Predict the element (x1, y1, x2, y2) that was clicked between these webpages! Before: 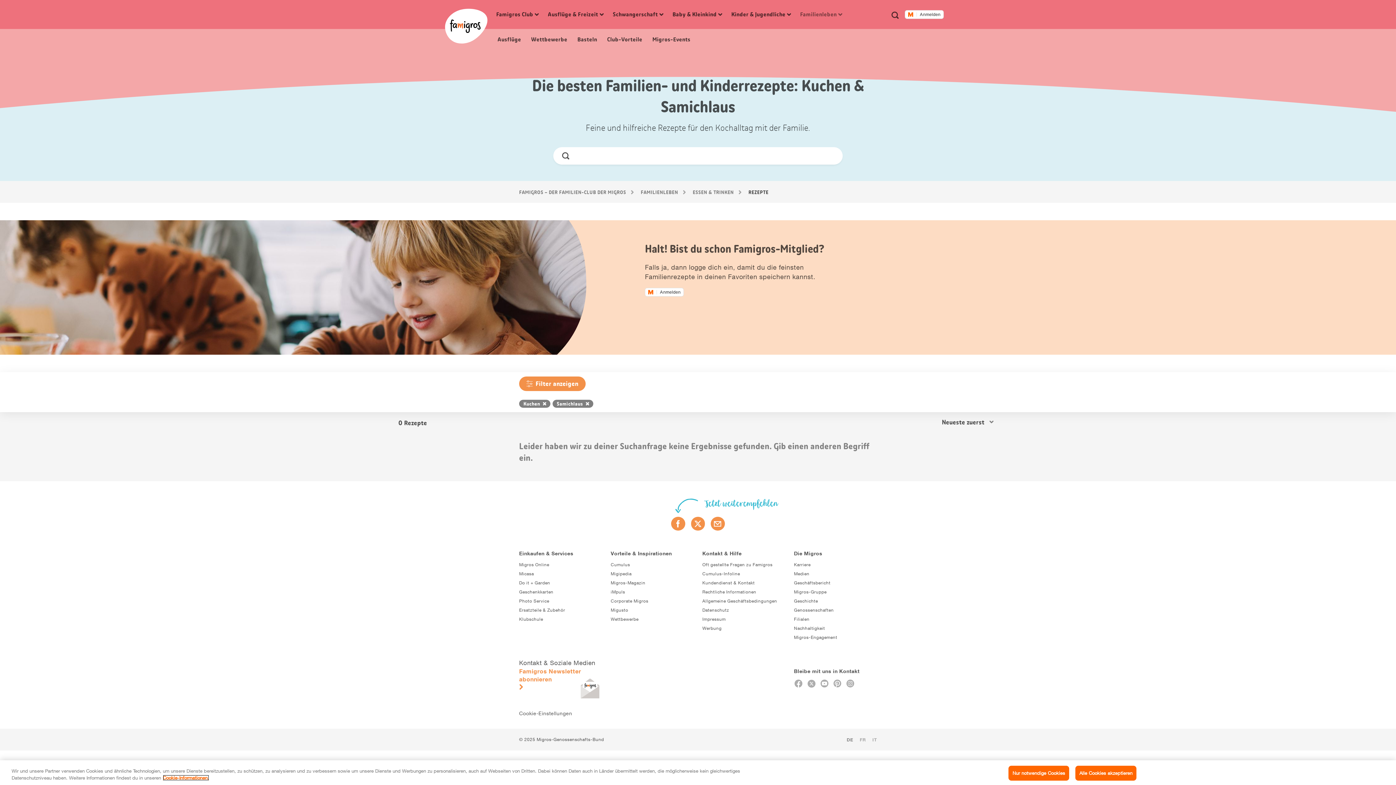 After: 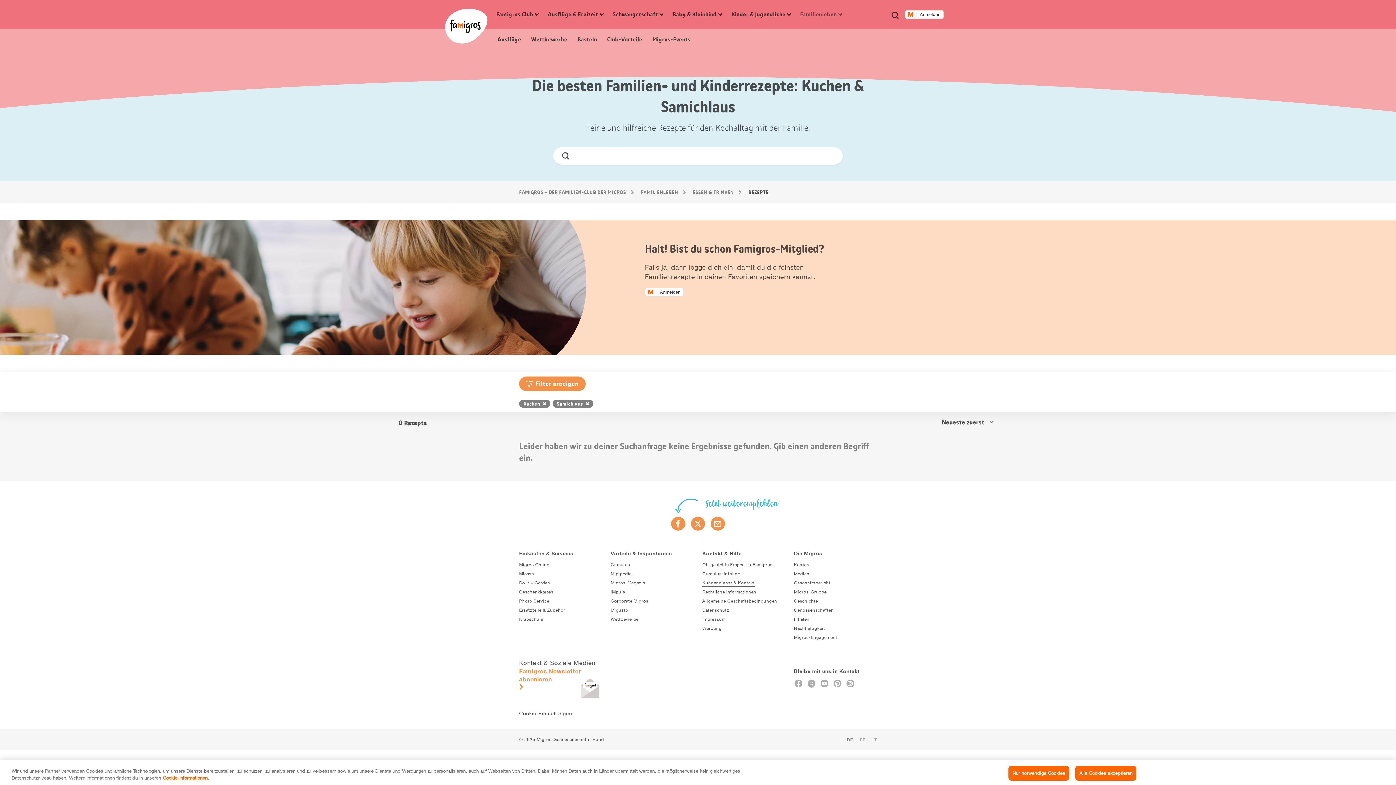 Action: label: Kundendienst & Kontakt bbox: (702, 580, 754, 586)